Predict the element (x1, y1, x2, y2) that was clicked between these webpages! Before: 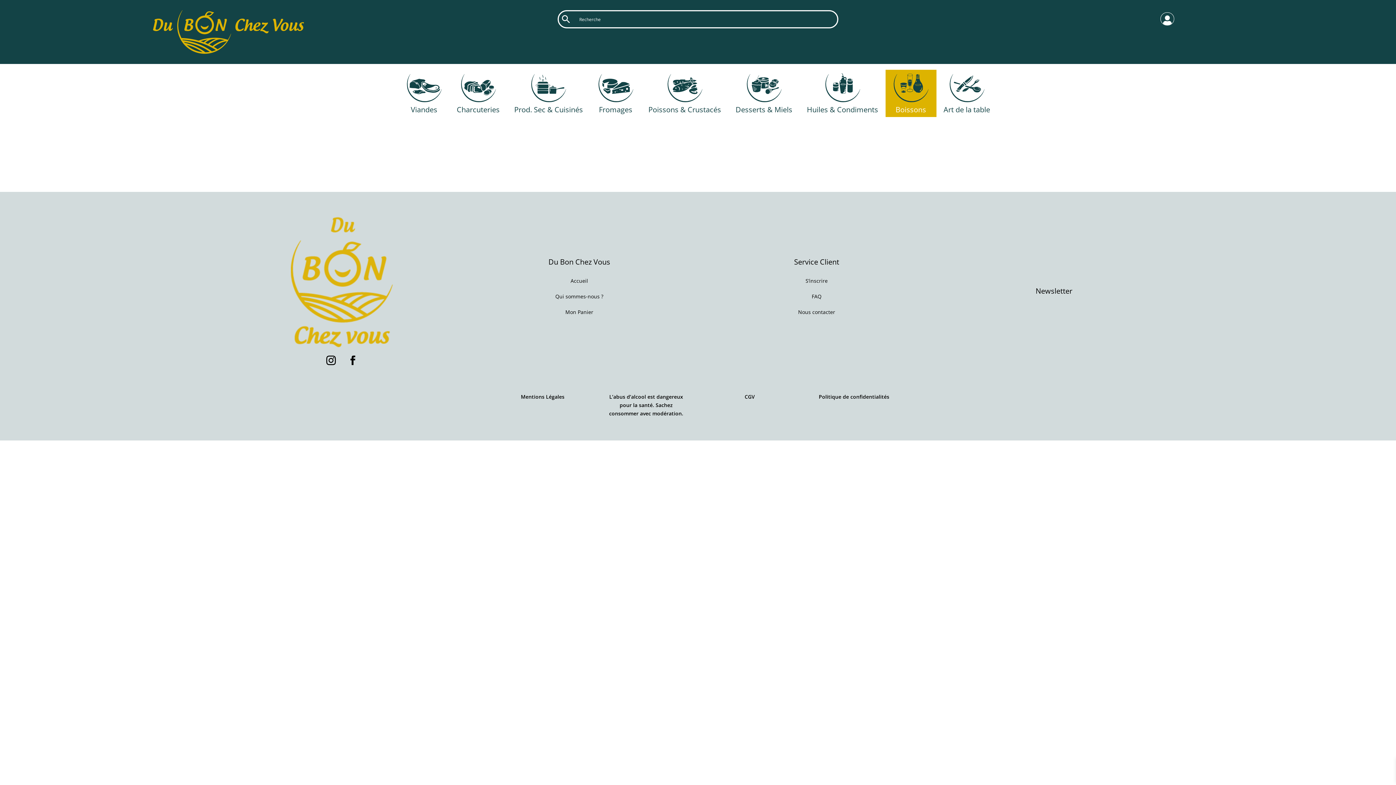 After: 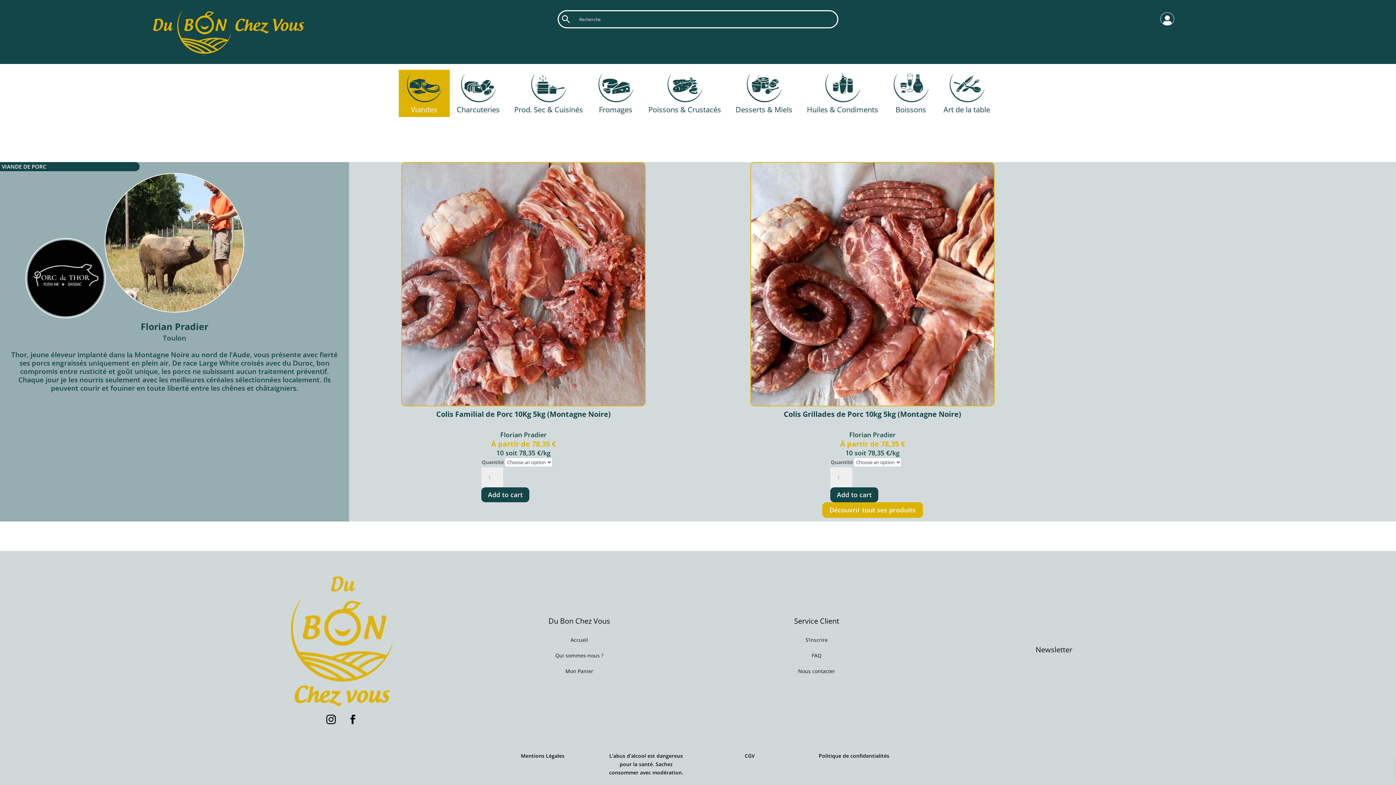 Action: label: Viandes bbox: (398, 69, 449, 116)